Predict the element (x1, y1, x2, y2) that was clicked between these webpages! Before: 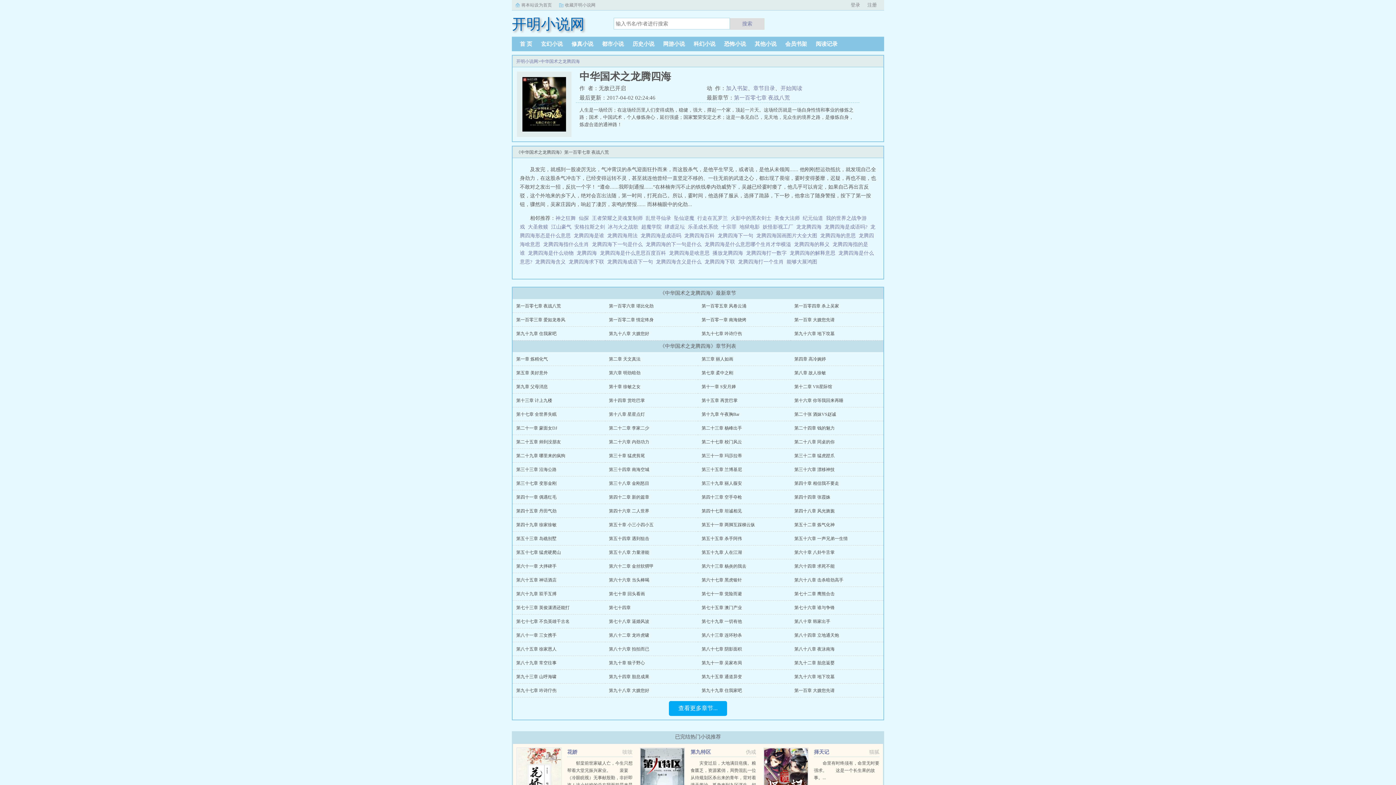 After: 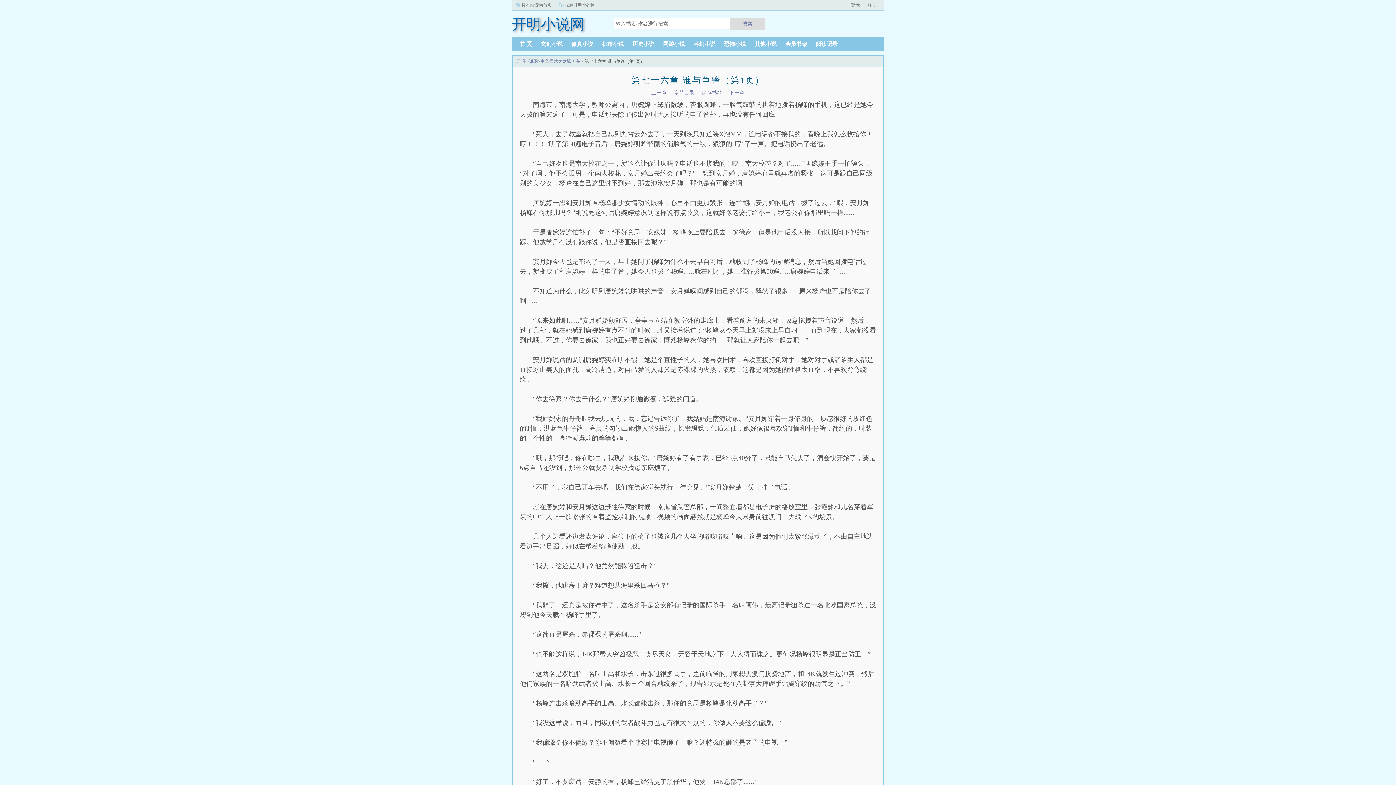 Action: bbox: (794, 605, 834, 610) label: 第七十六章 谁与争锋